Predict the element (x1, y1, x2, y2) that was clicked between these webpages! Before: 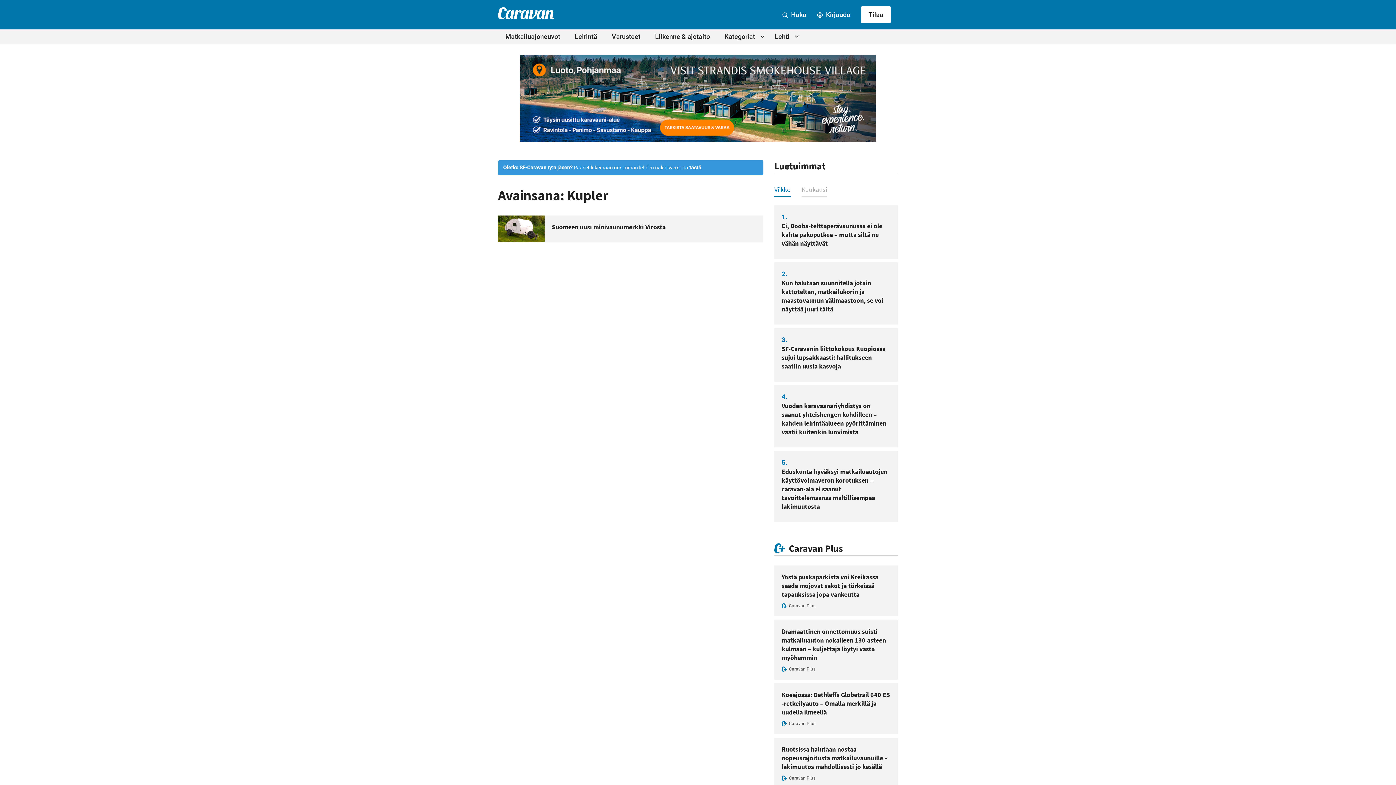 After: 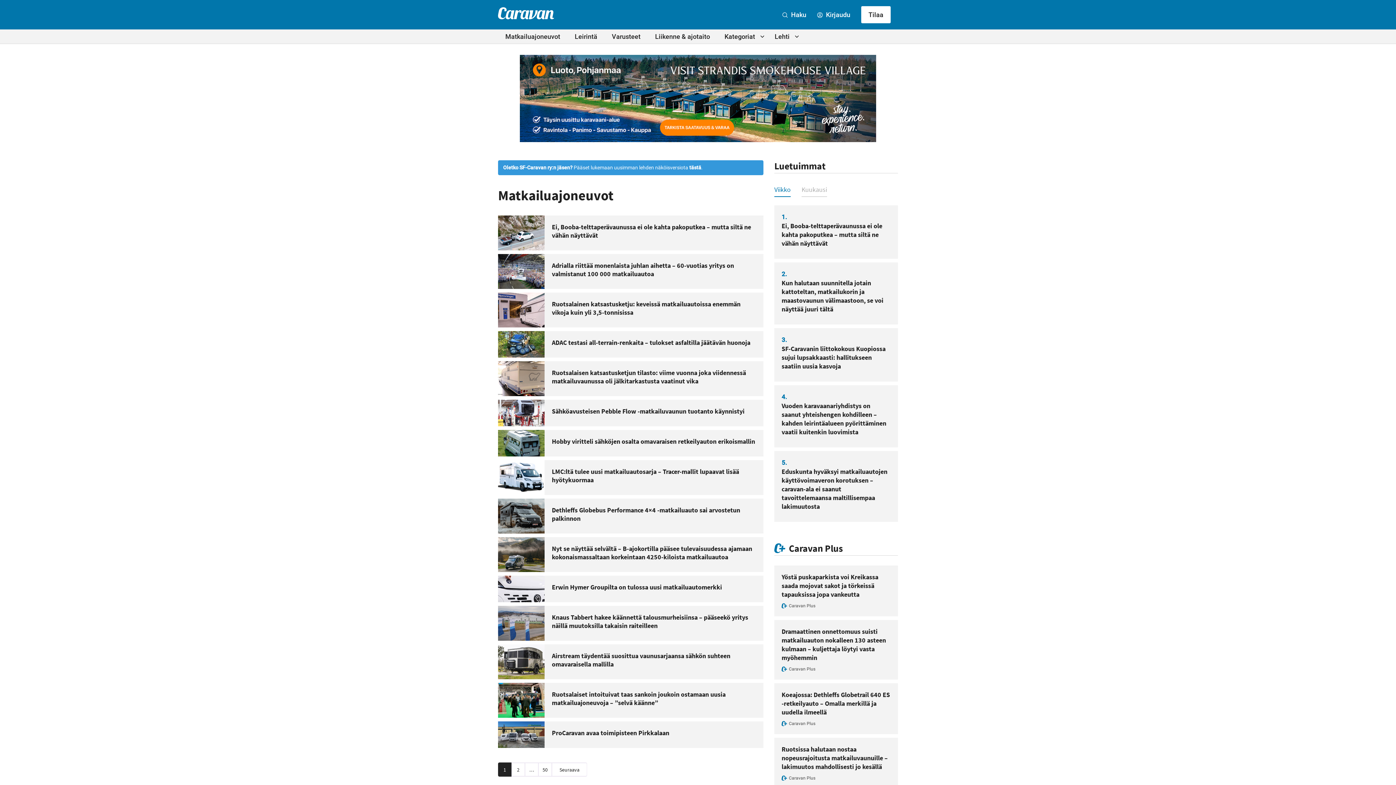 Action: bbox: (505, 29, 567, 43) label: Matkailuajoneuvot